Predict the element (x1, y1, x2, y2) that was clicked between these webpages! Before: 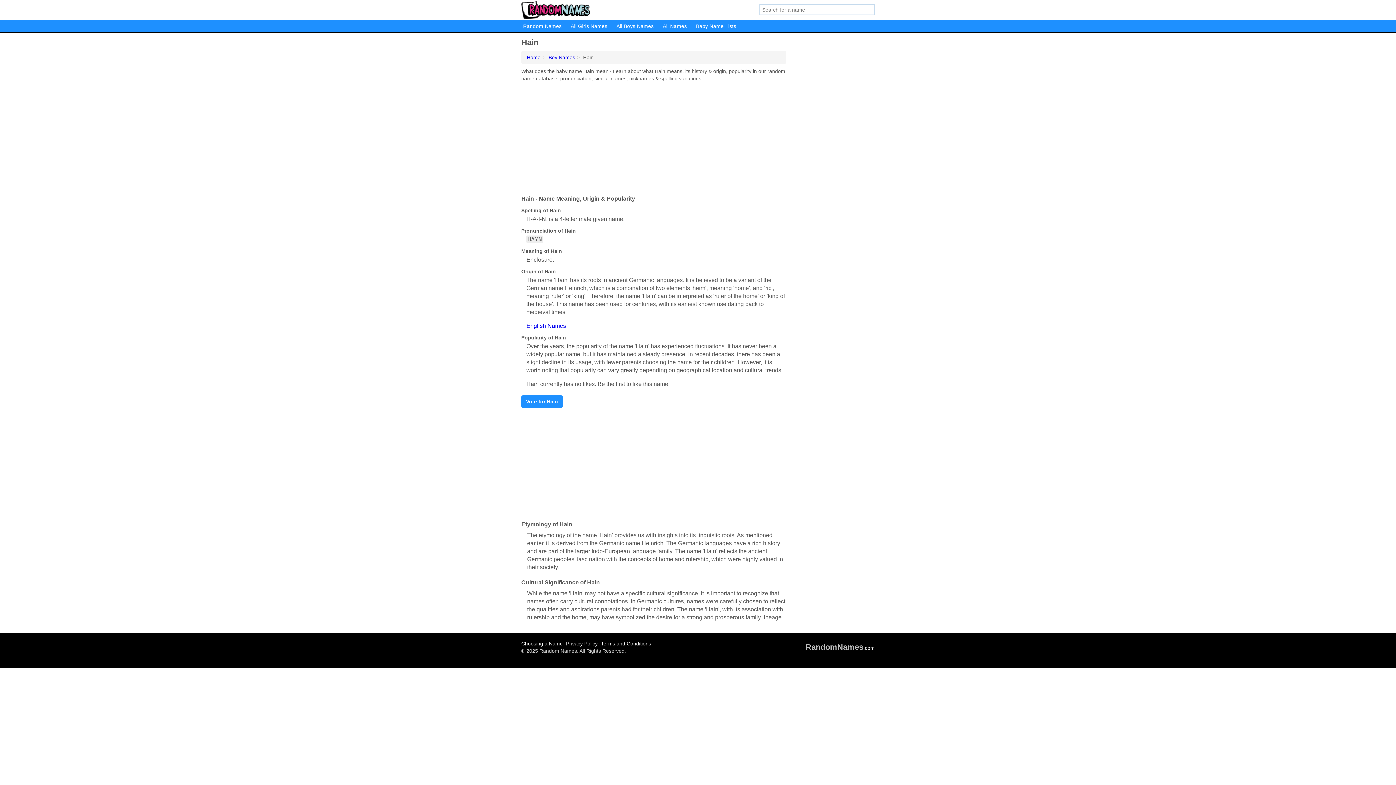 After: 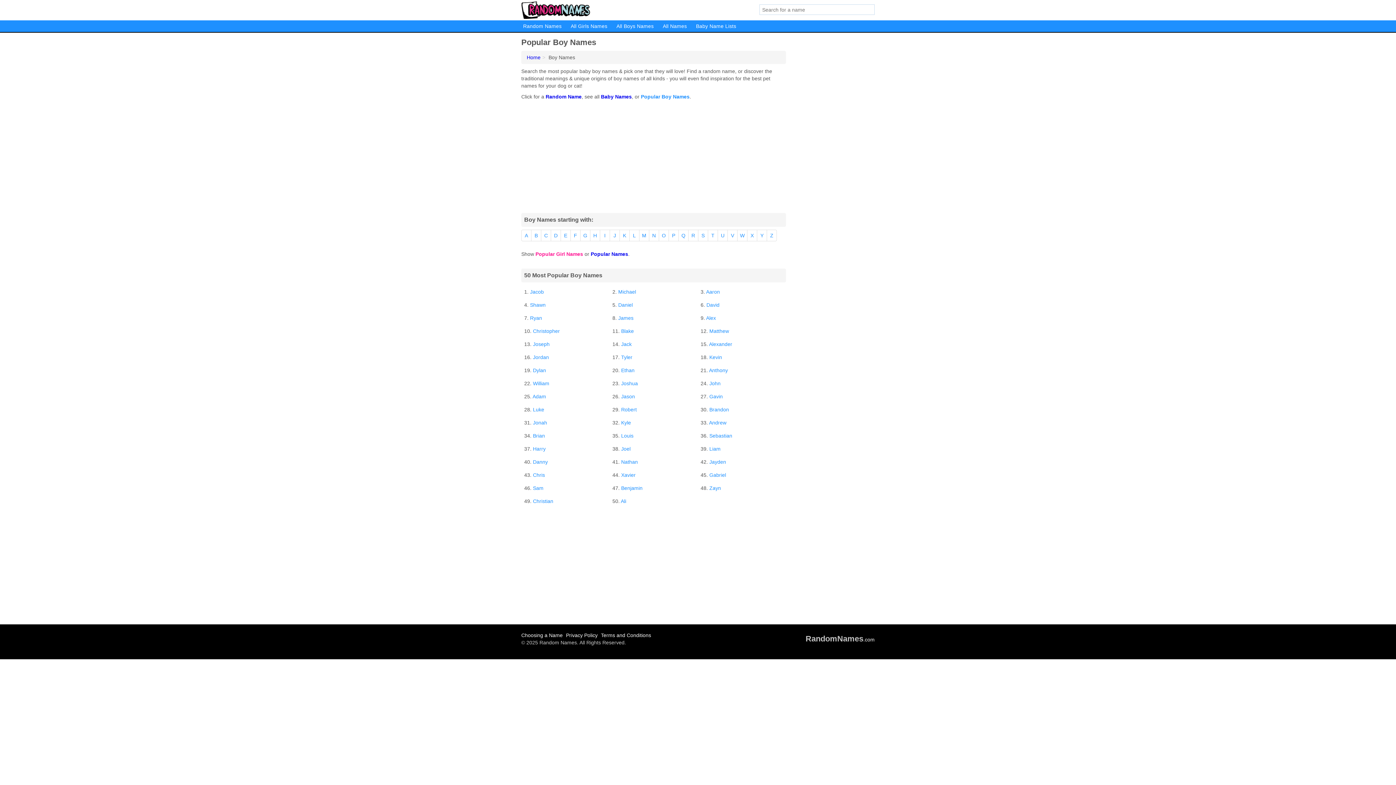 Action: label: All Boys Names bbox: (613, 20, 657, 32)